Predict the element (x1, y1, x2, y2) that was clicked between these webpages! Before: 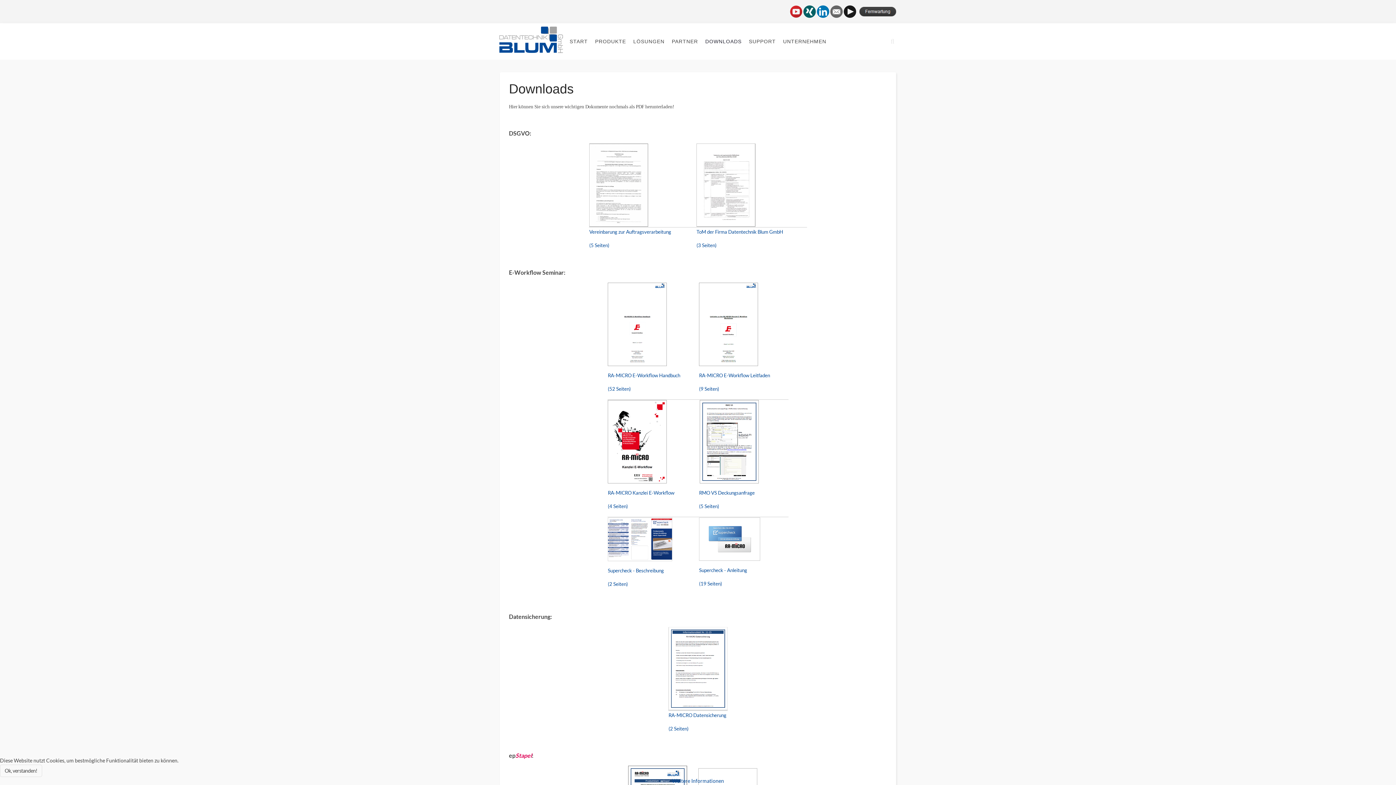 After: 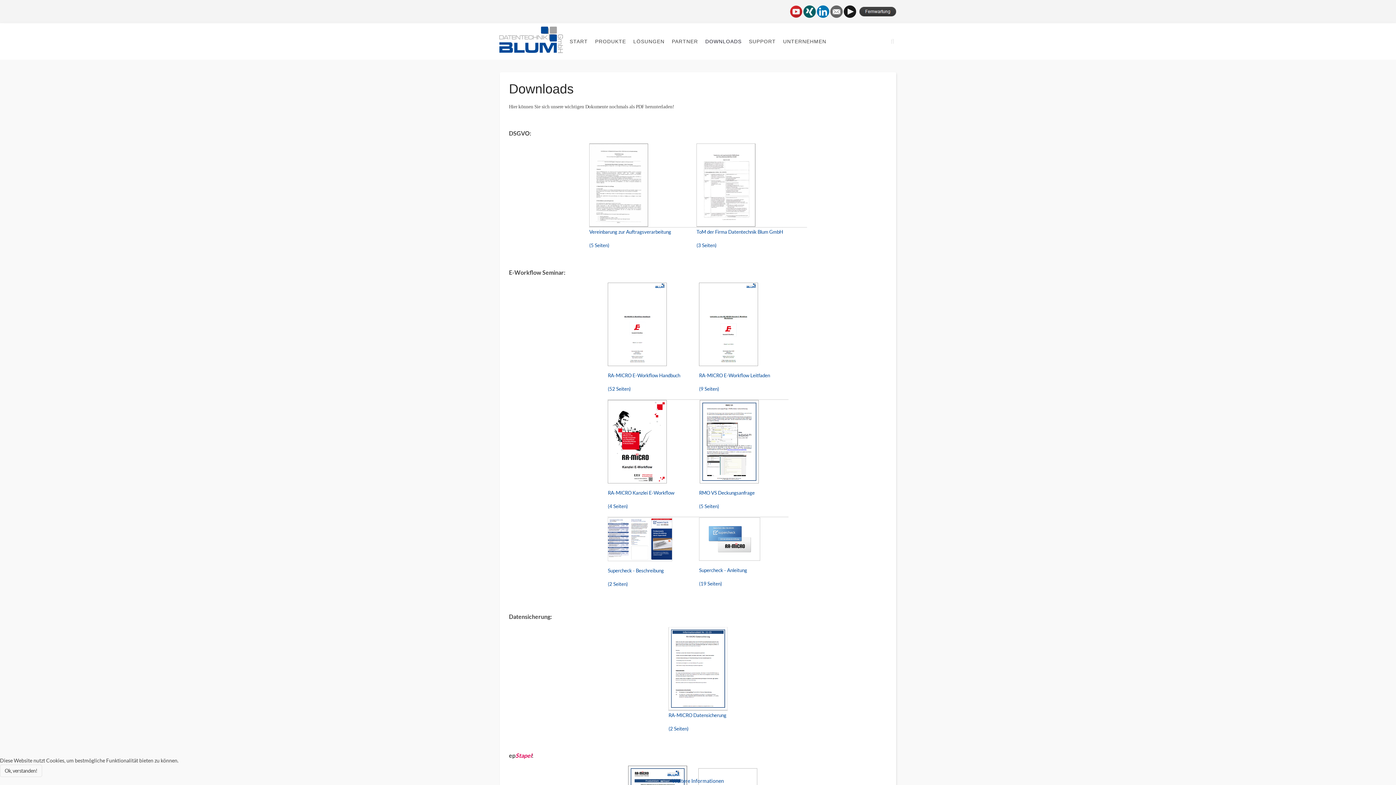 Action: bbox: (816, 7, 829, 14) label:  